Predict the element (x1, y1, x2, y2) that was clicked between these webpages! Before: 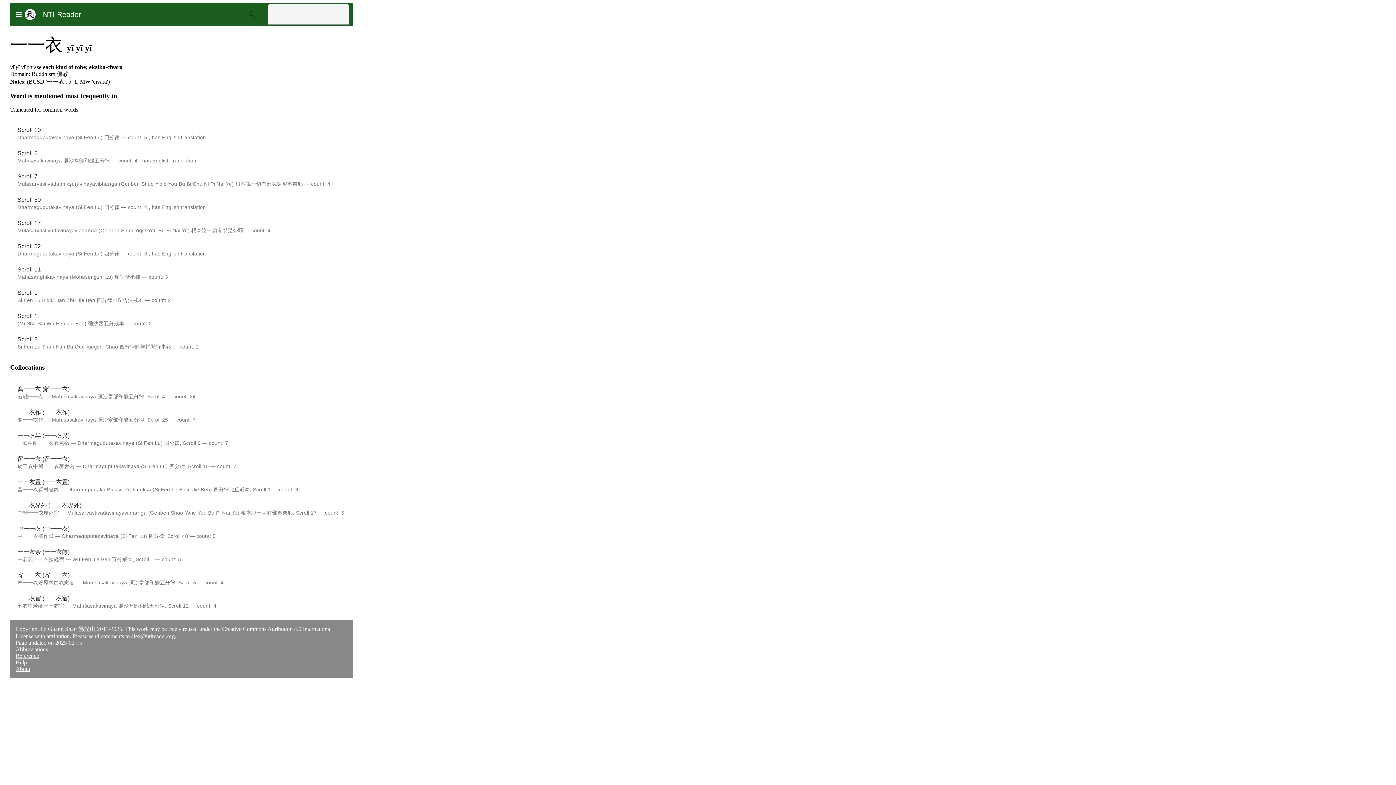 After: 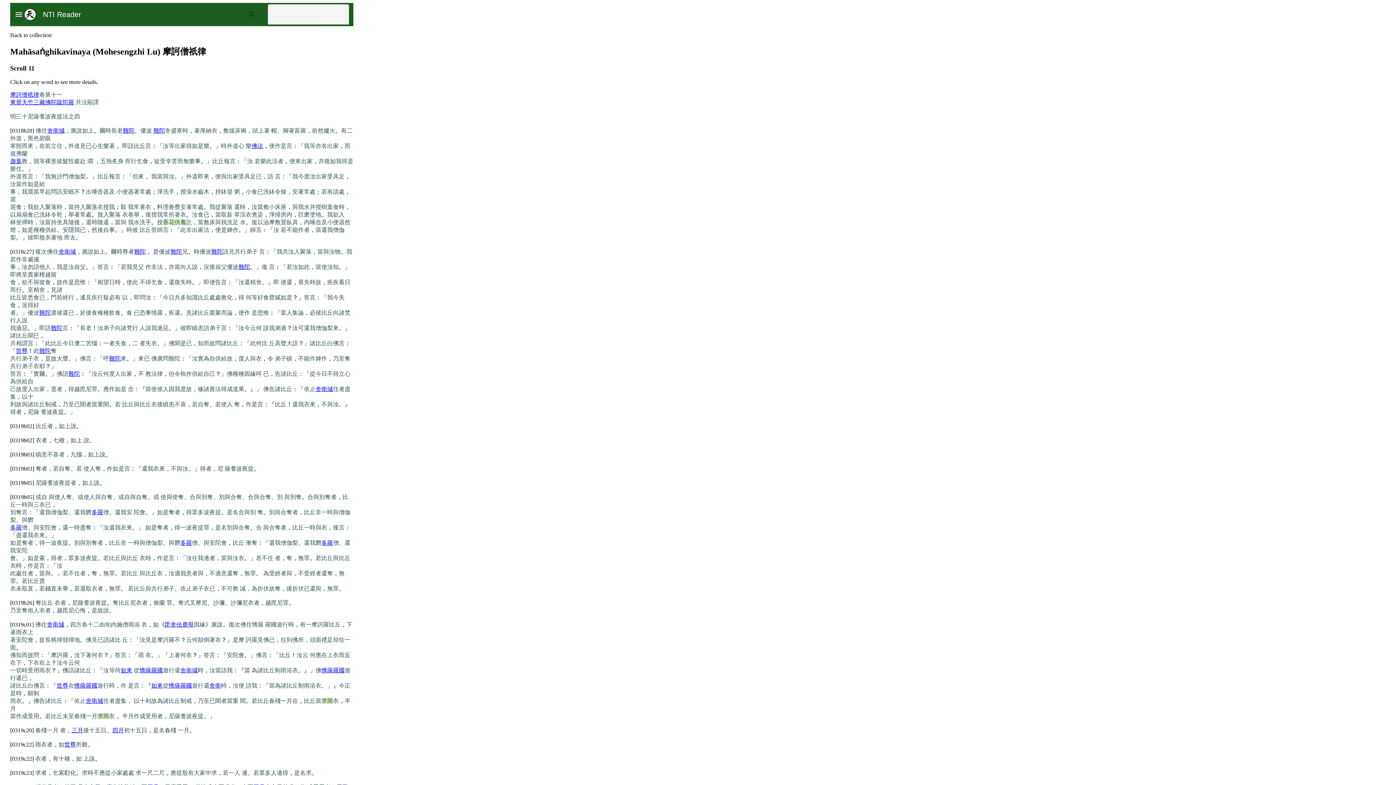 Action: bbox: (17, 266, 40, 272) label: Scroll 11